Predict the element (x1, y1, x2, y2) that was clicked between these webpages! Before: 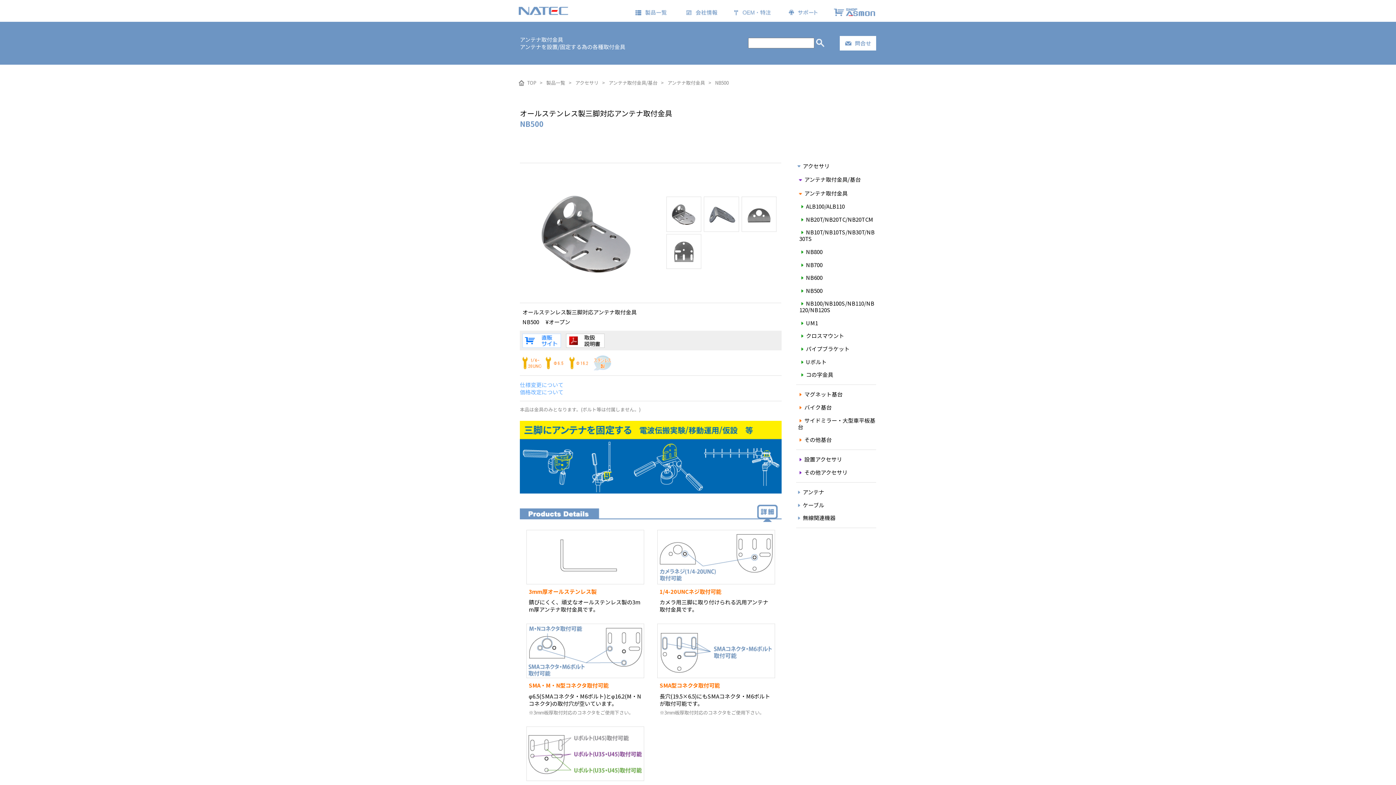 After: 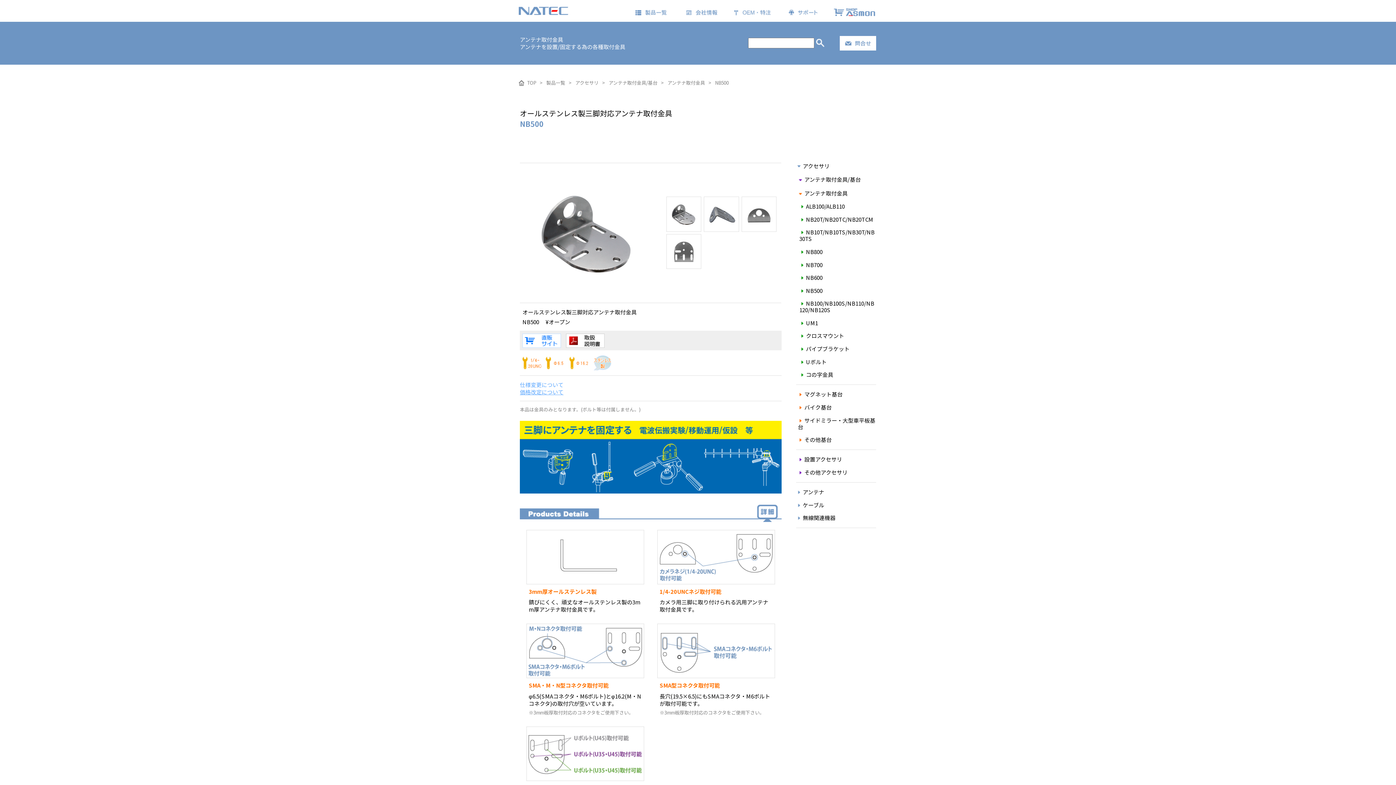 Action: label: 価格改定について bbox: (520, 388, 563, 395)